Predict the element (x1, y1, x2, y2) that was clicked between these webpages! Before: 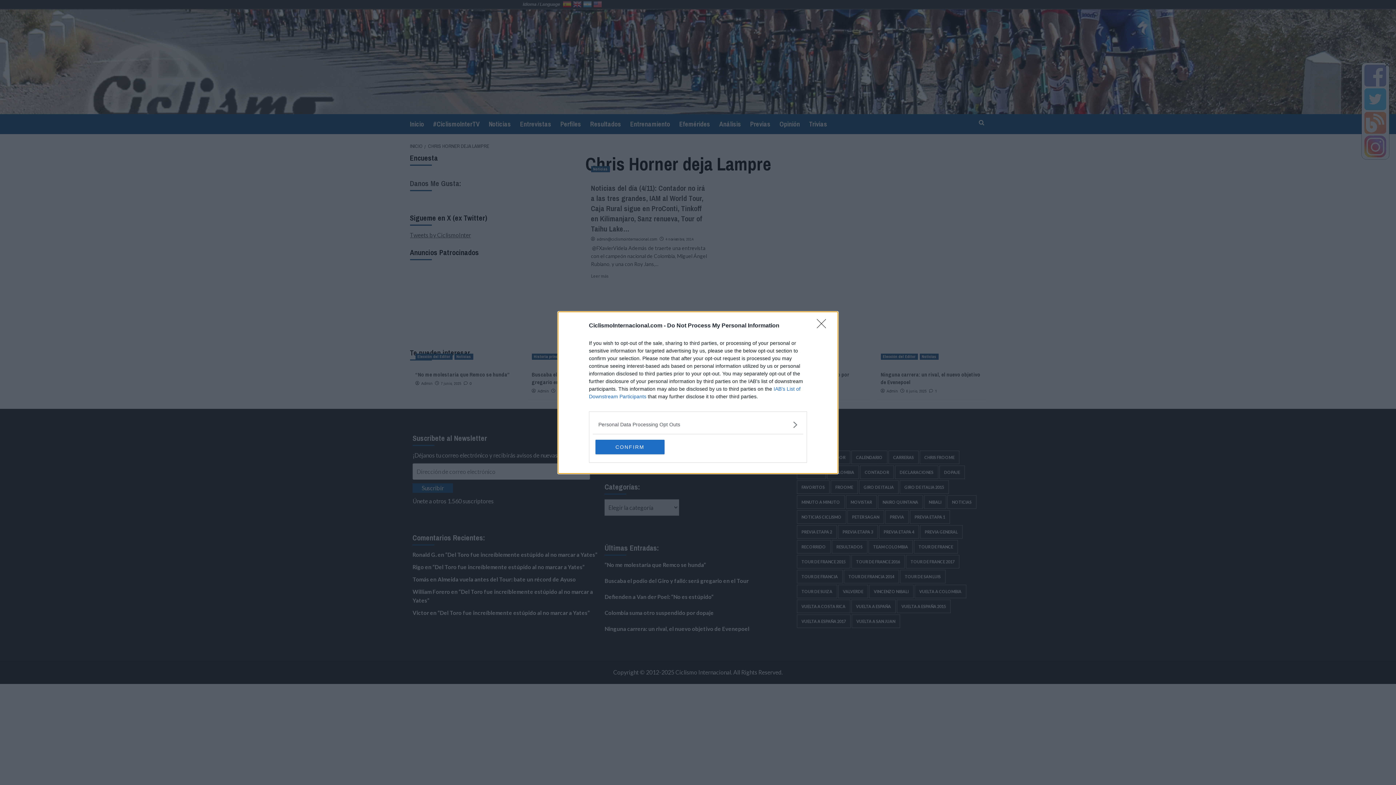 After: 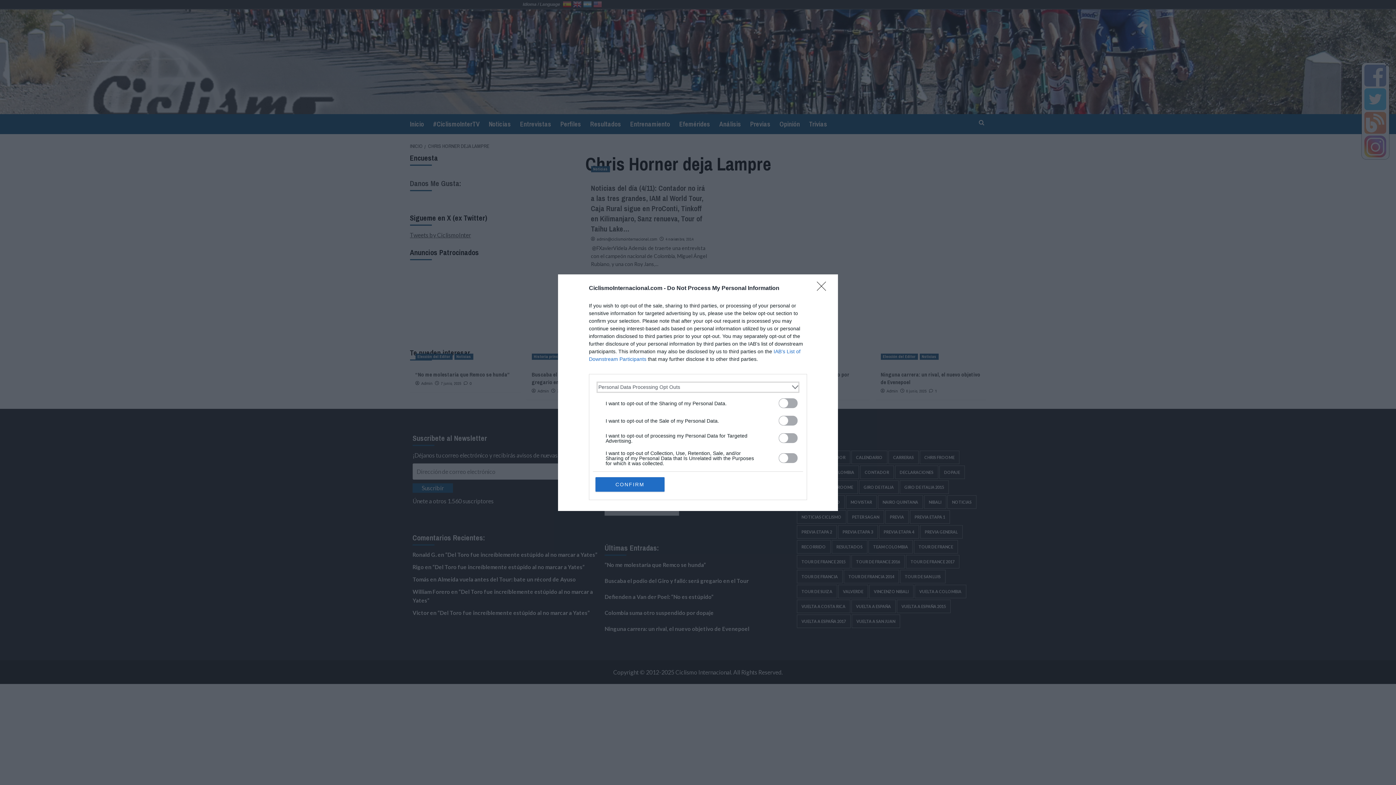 Action: label: Opt-Outs bbox: (598, 420, 797, 428)